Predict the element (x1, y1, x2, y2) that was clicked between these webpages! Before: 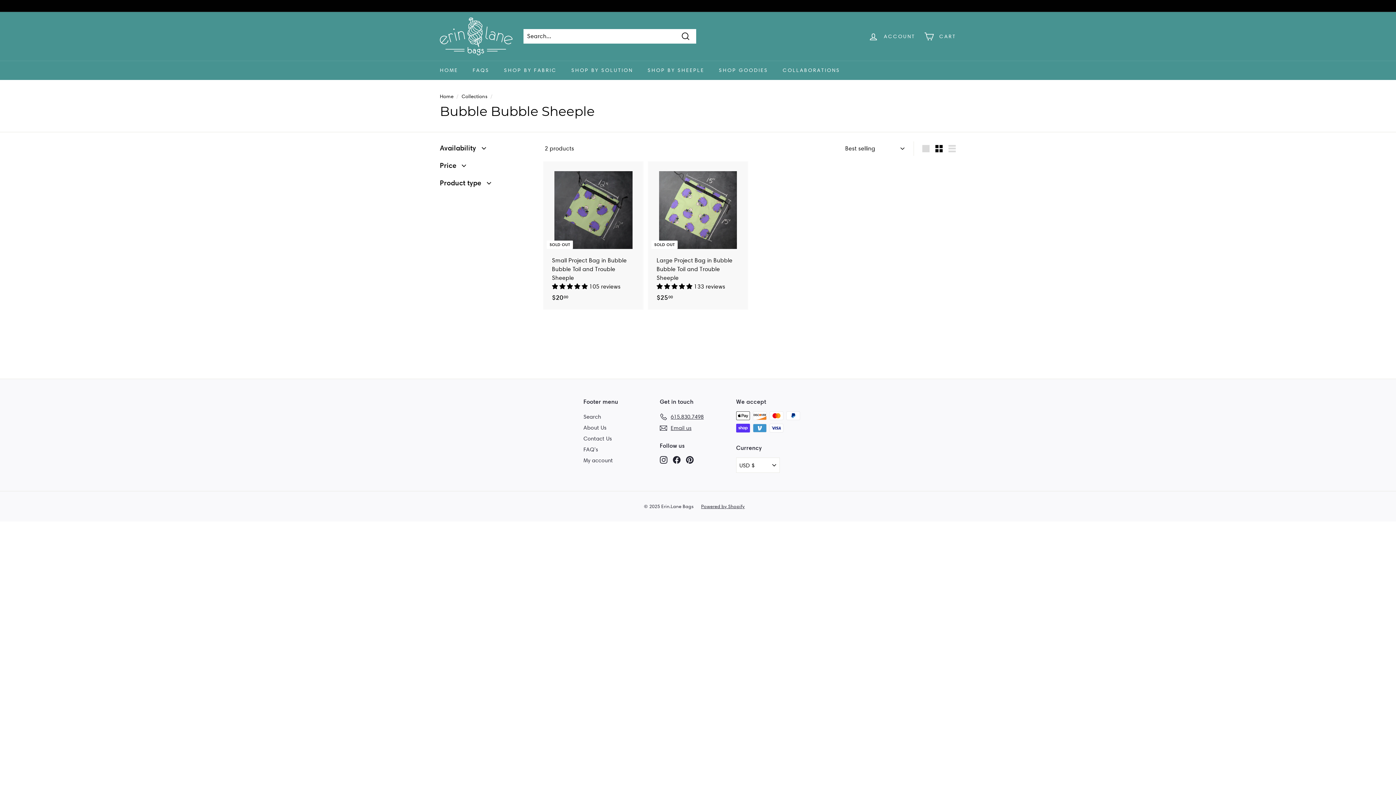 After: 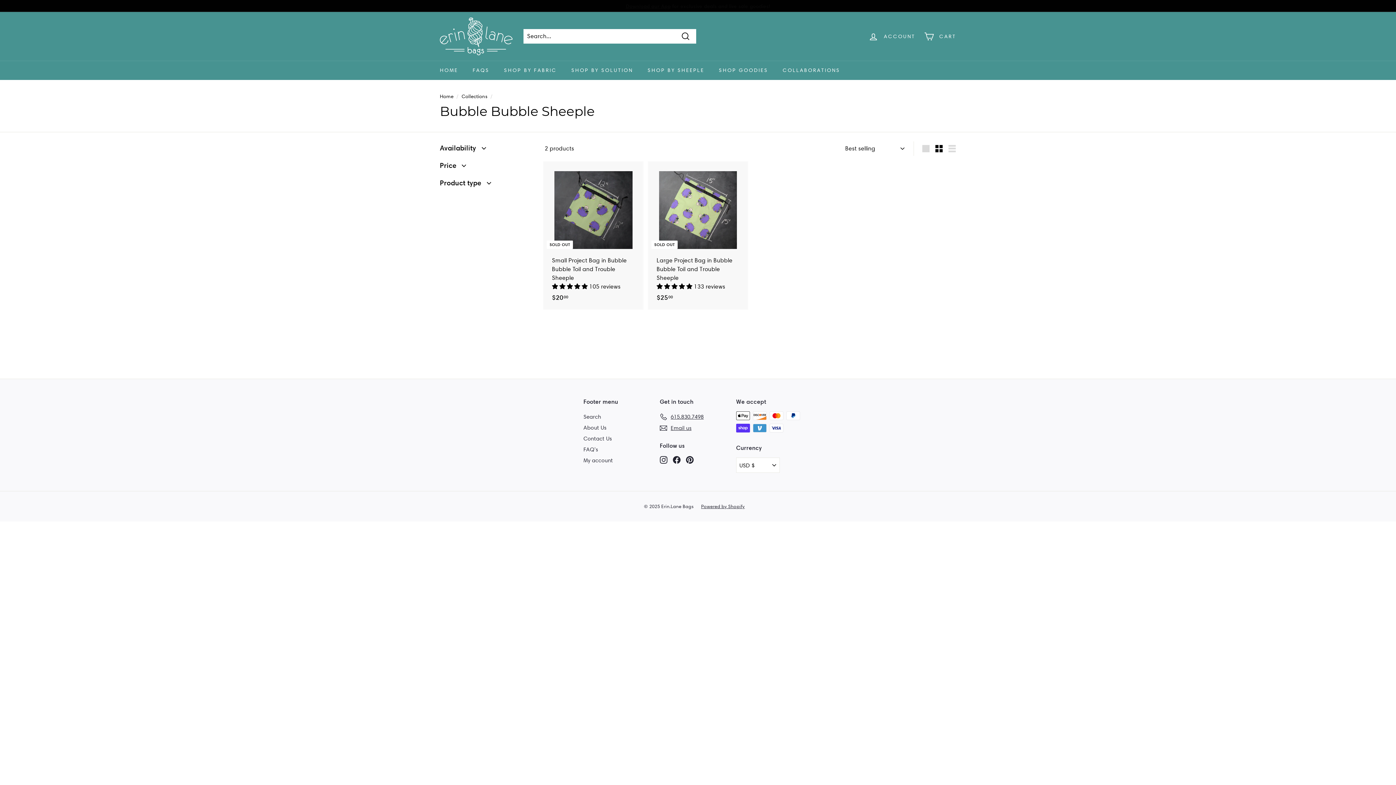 Action: label: Instagram bbox: (660, 455, 667, 464)